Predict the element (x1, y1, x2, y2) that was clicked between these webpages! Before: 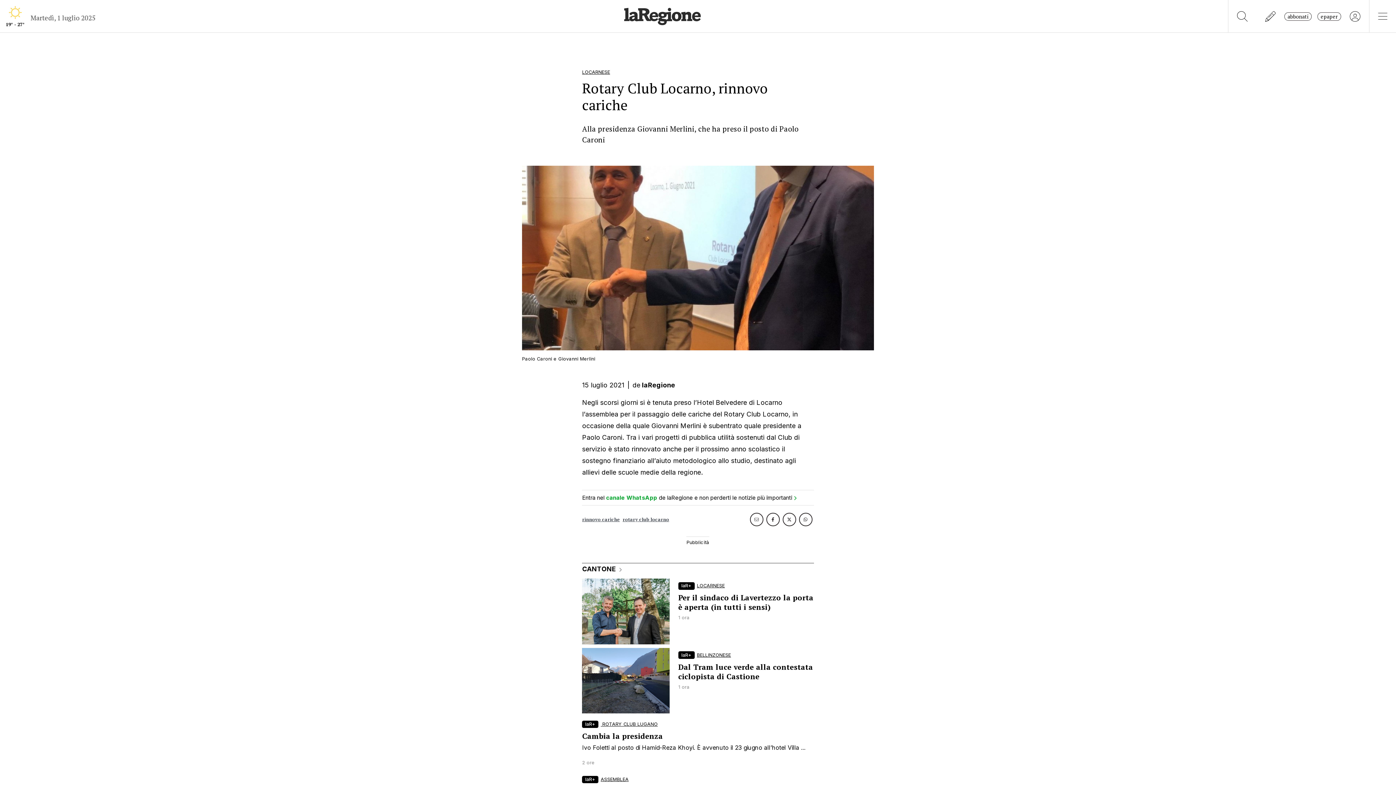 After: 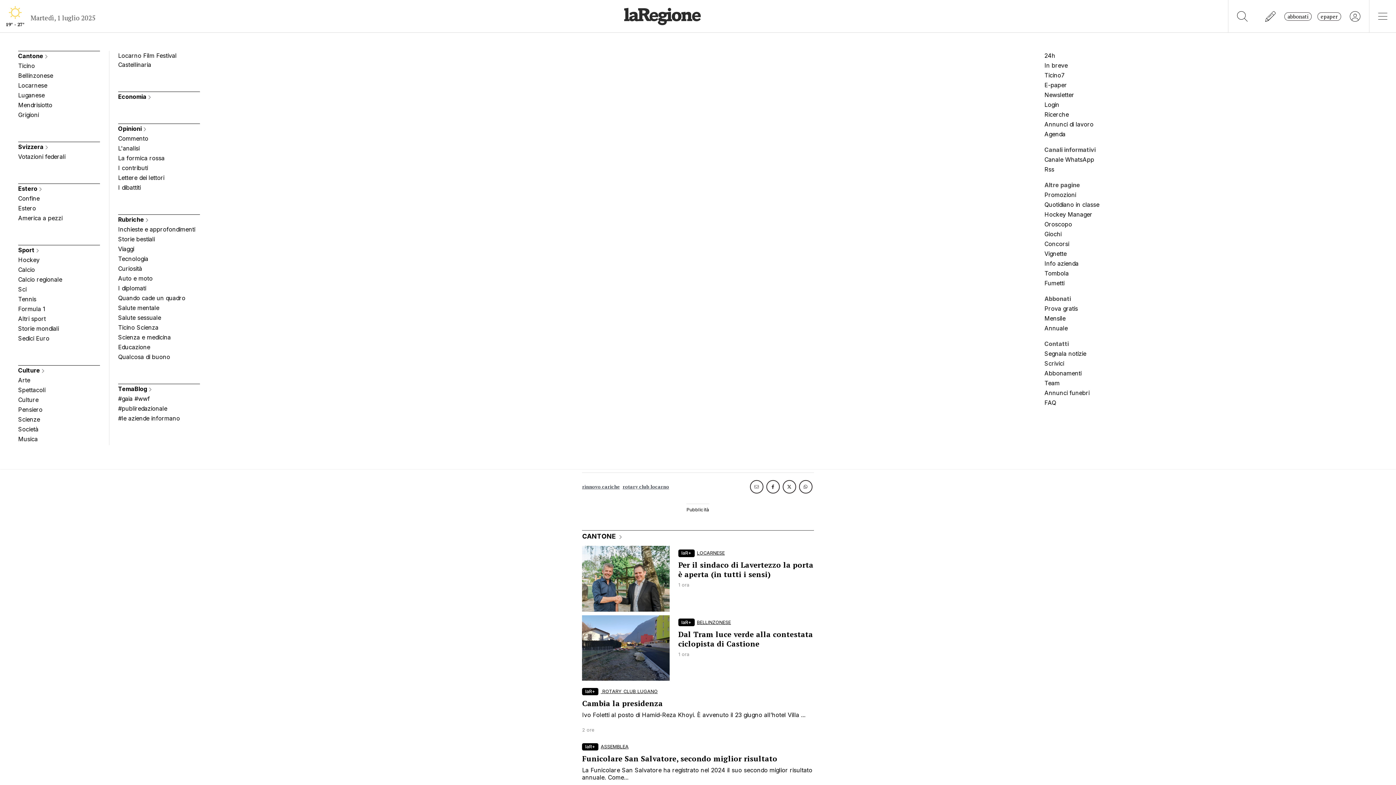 Action: bbox: (1369, 0, 1396, 32)